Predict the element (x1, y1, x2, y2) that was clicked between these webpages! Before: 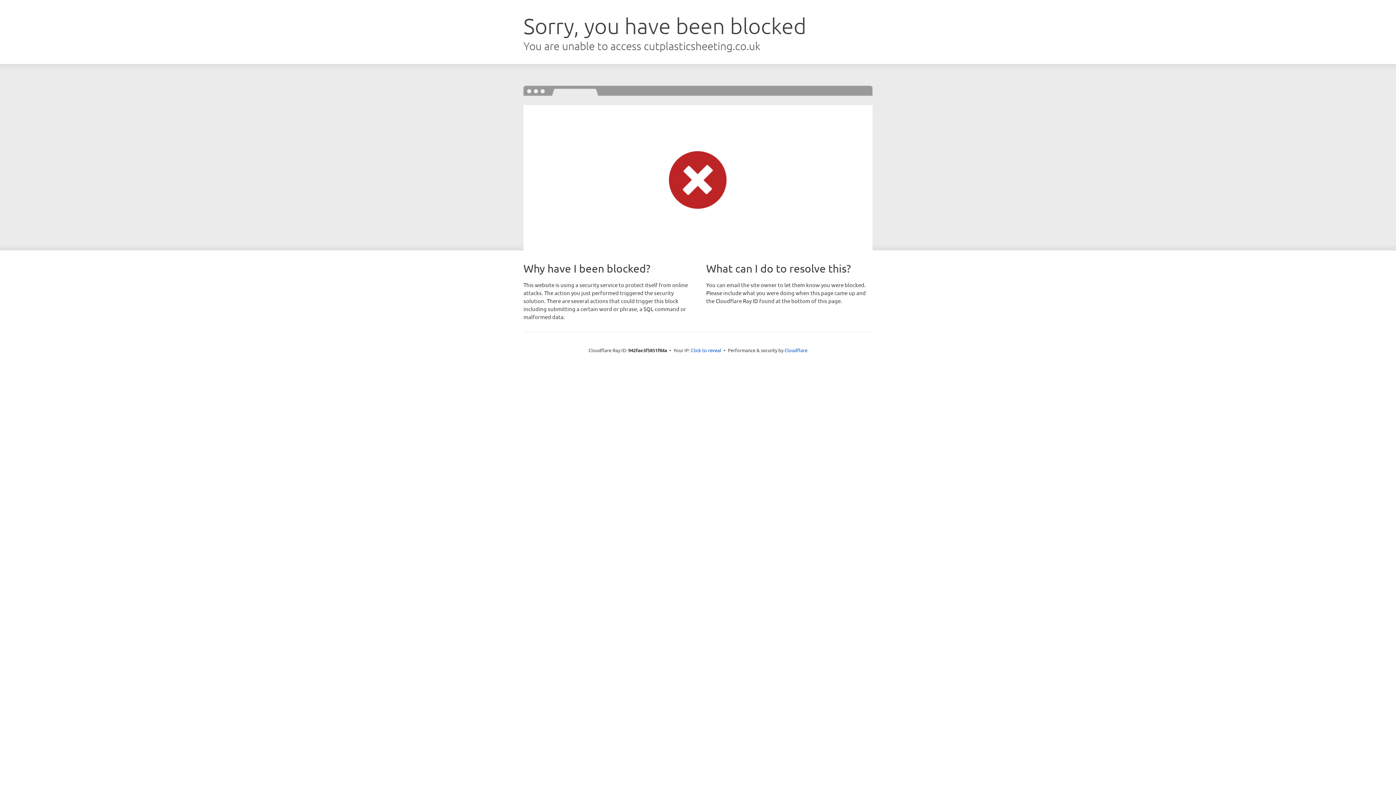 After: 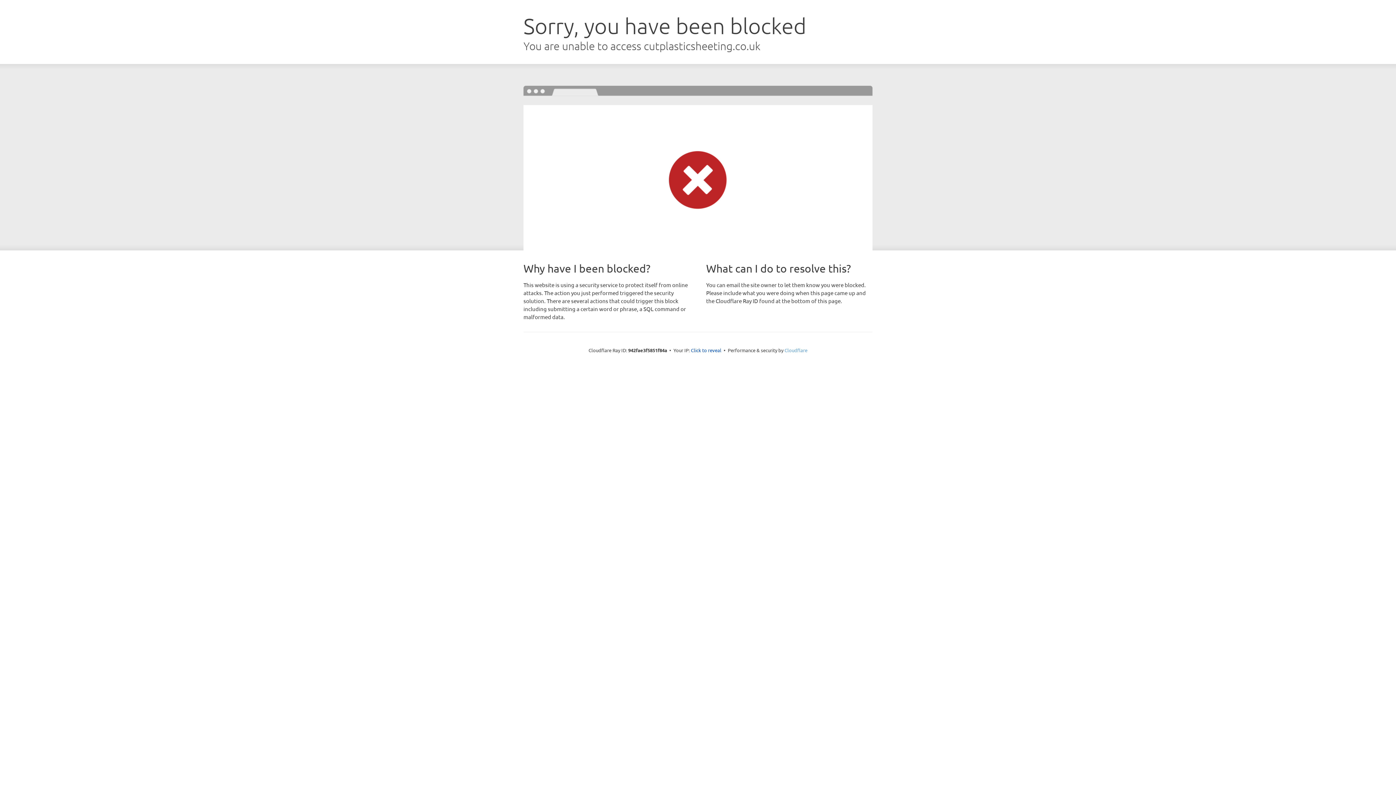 Action: label: Cloudflare bbox: (784, 347, 807, 353)